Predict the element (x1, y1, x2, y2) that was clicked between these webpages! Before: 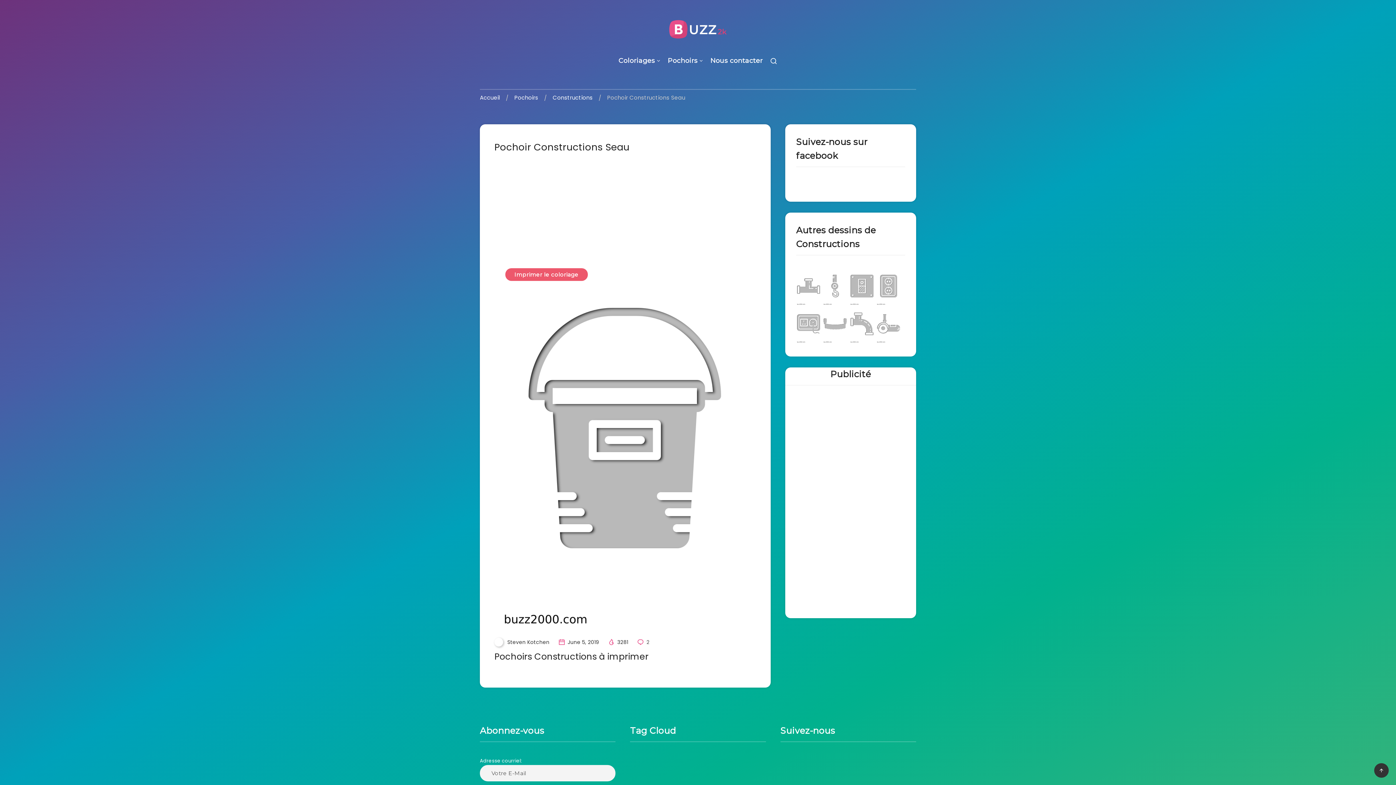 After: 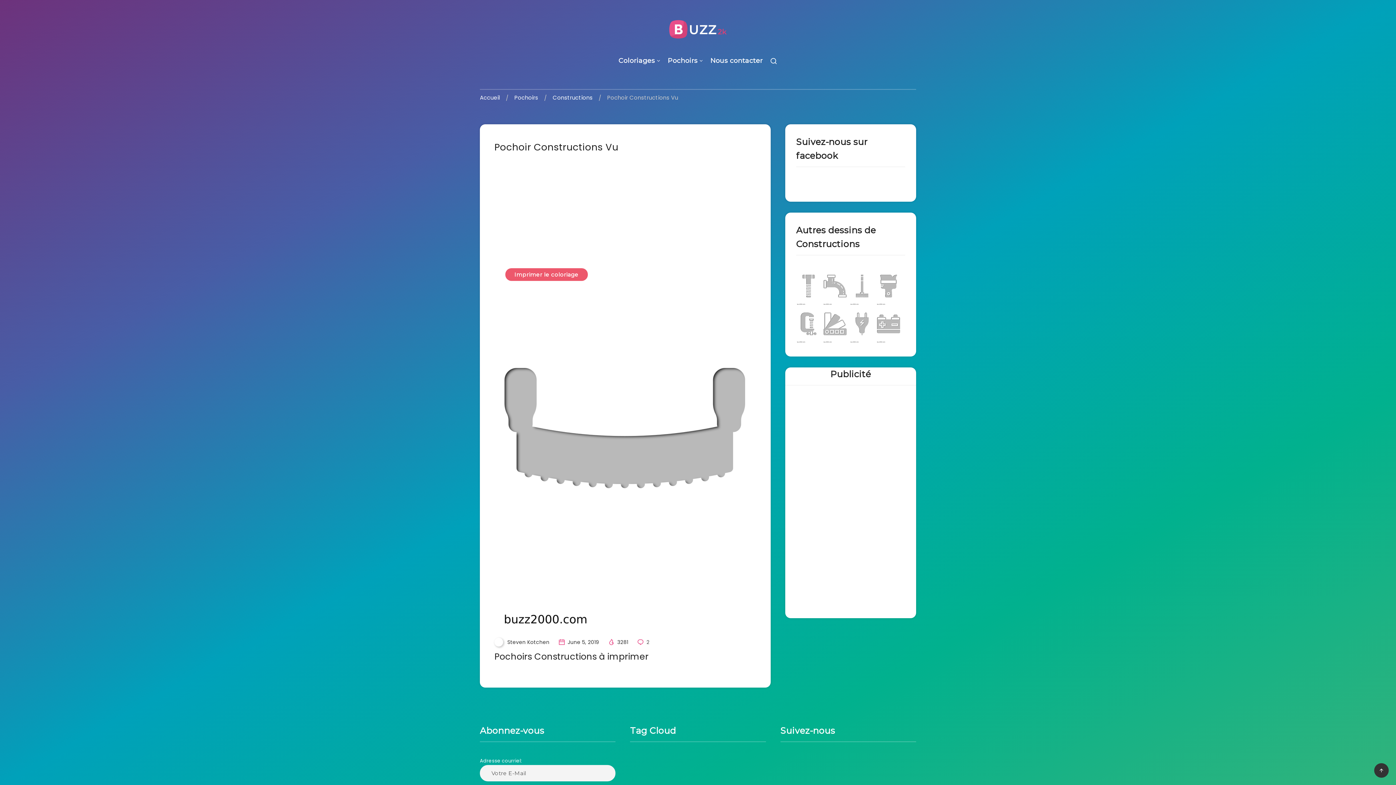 Action: bbox: (823, 336, 849, 344) label:  